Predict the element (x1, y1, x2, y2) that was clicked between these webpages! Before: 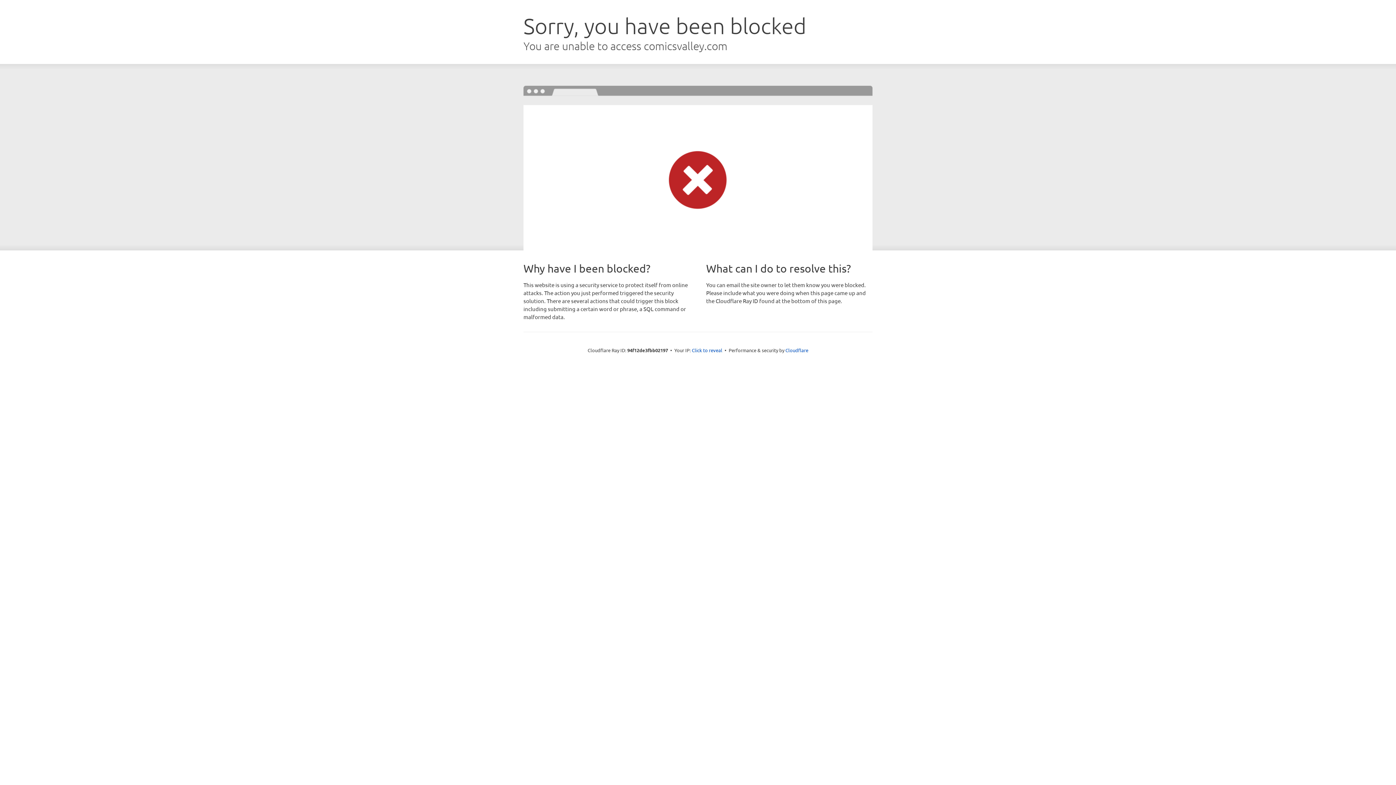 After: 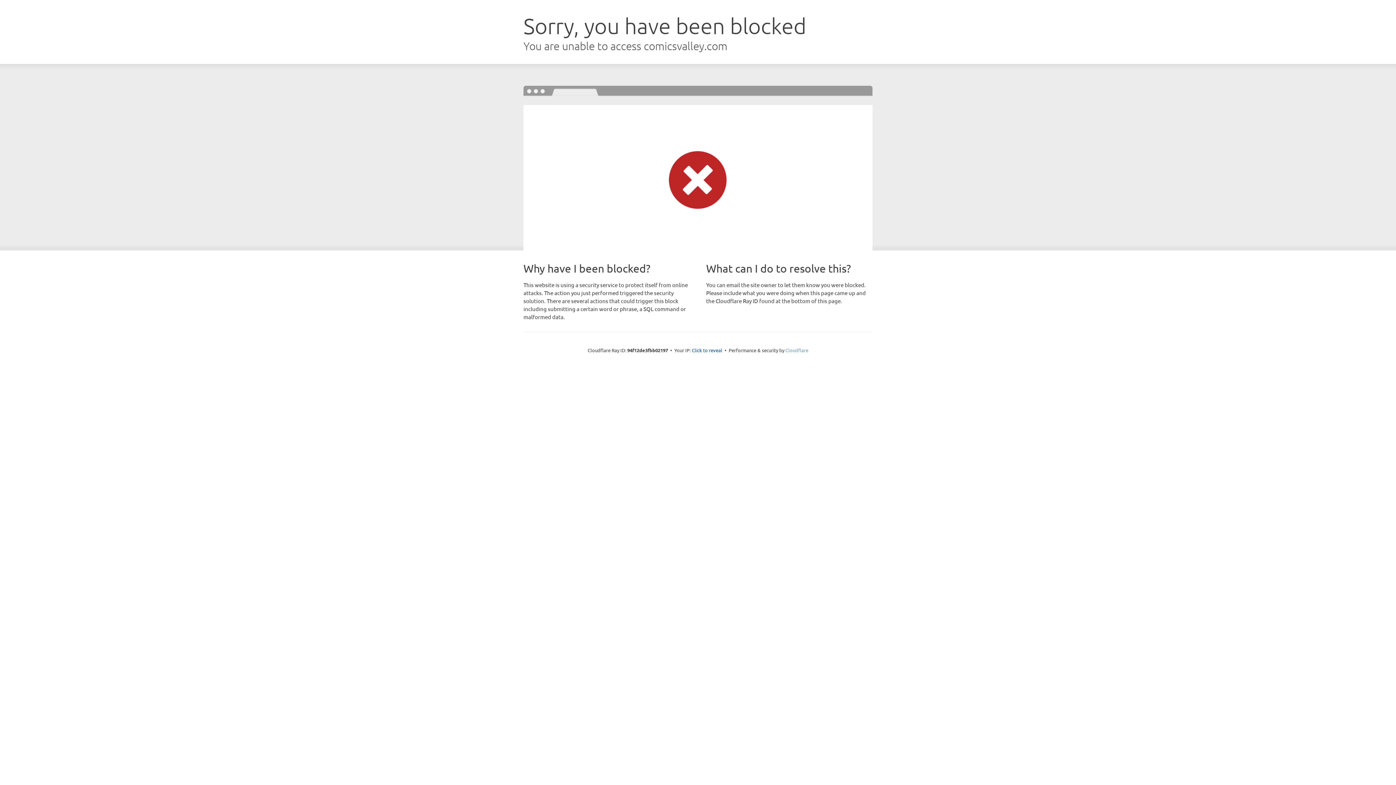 Action: label: Cloudflare bbox: (785, 347, 808, 353)